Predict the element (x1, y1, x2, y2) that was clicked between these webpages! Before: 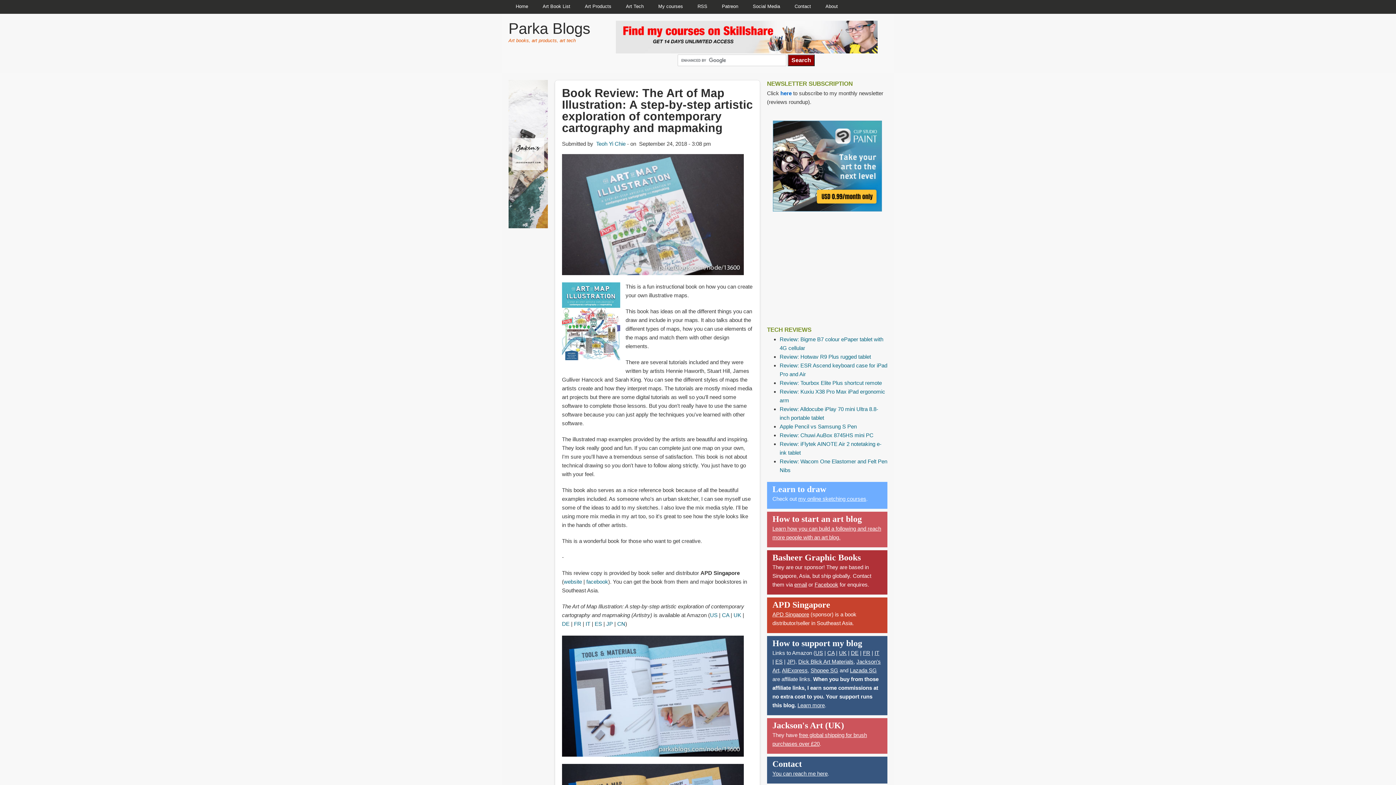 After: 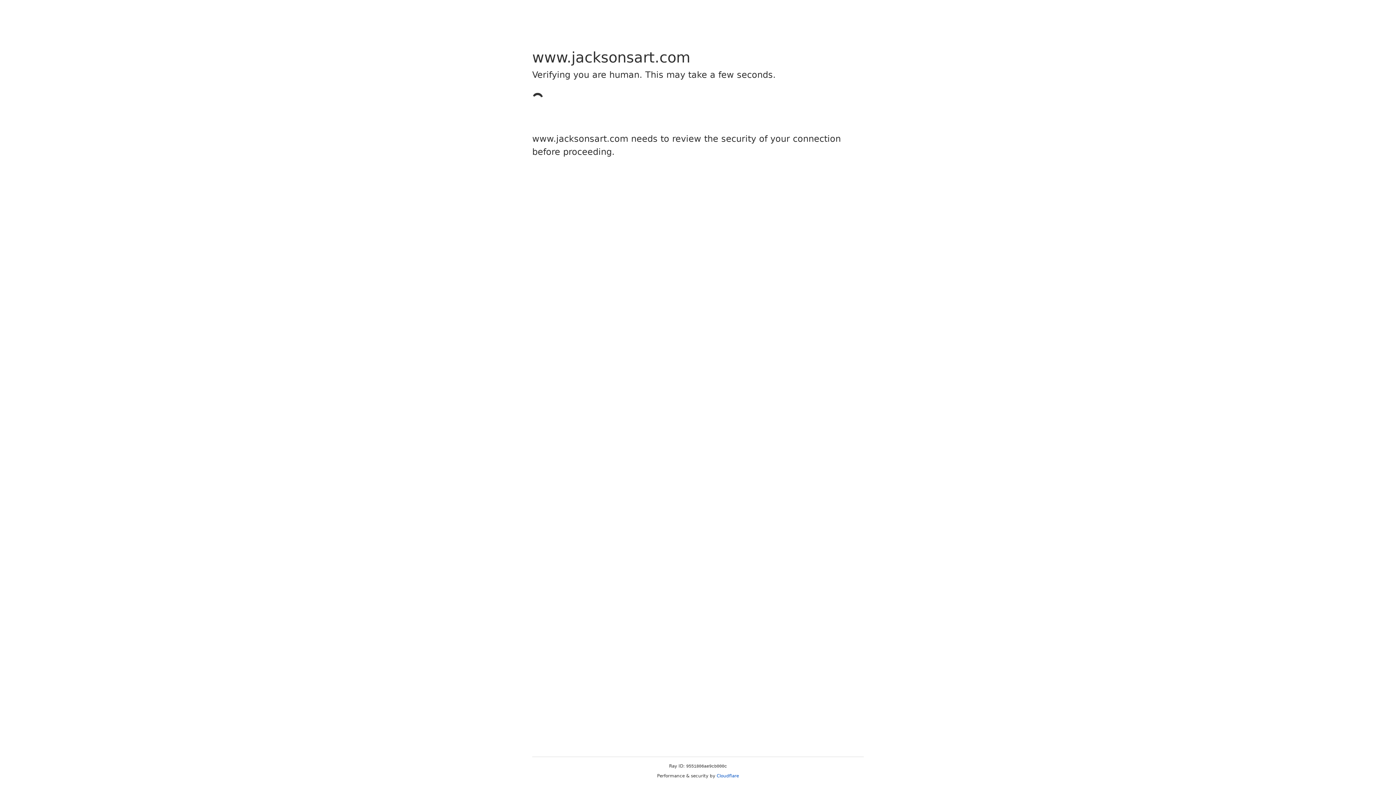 Action: bbox: (508, 150, 548, 156)